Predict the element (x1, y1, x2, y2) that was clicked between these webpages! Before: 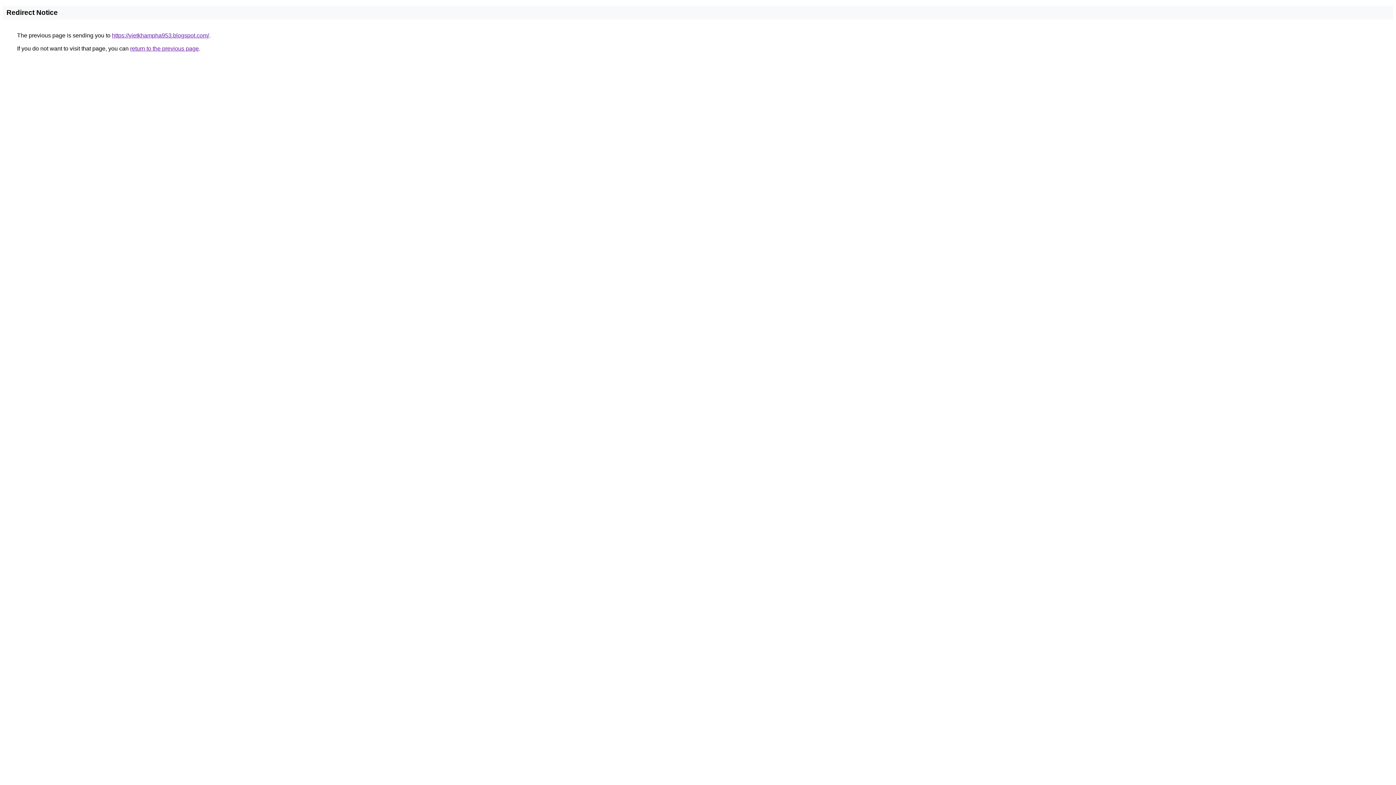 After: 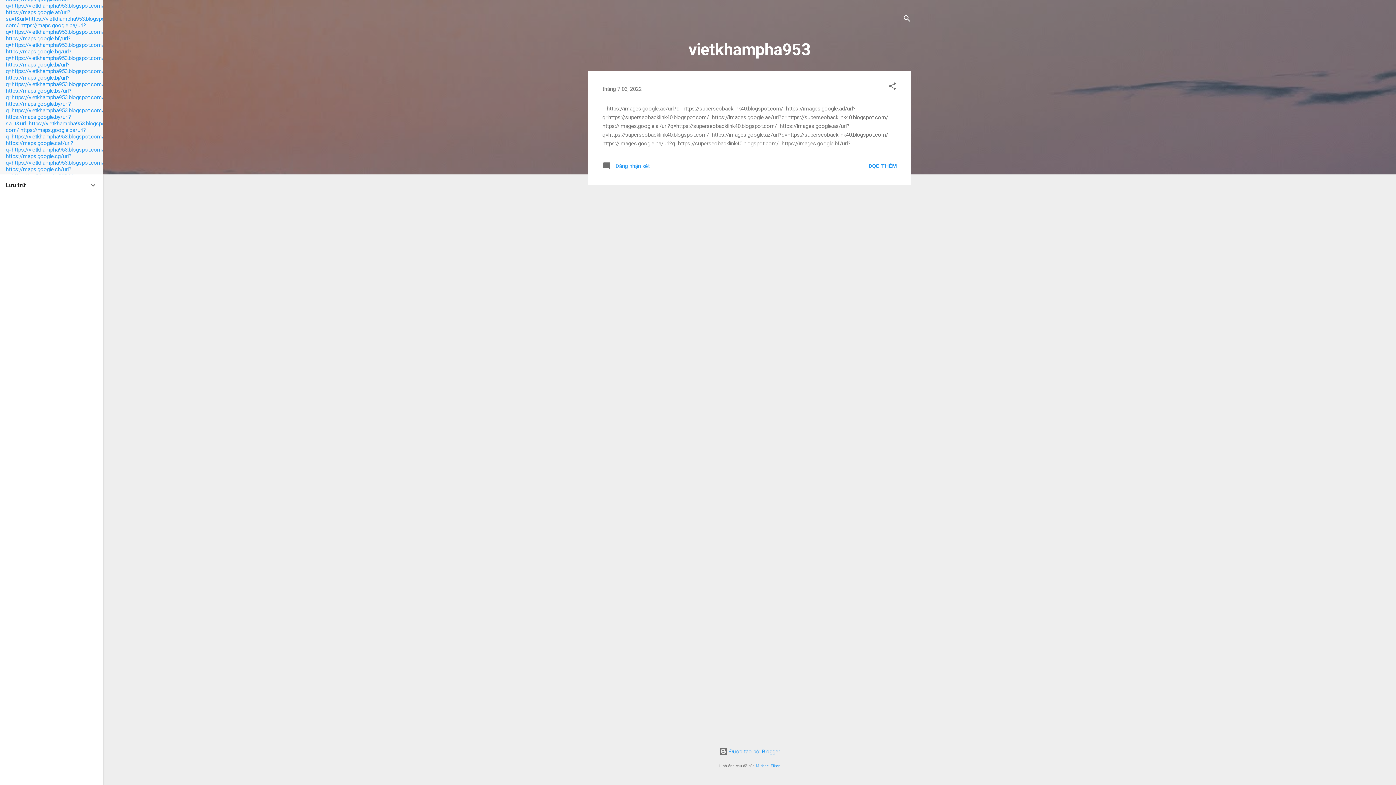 Action: bbox: (112, 32, 209, 38) label: https://vietkhampha953.blogspot.com/